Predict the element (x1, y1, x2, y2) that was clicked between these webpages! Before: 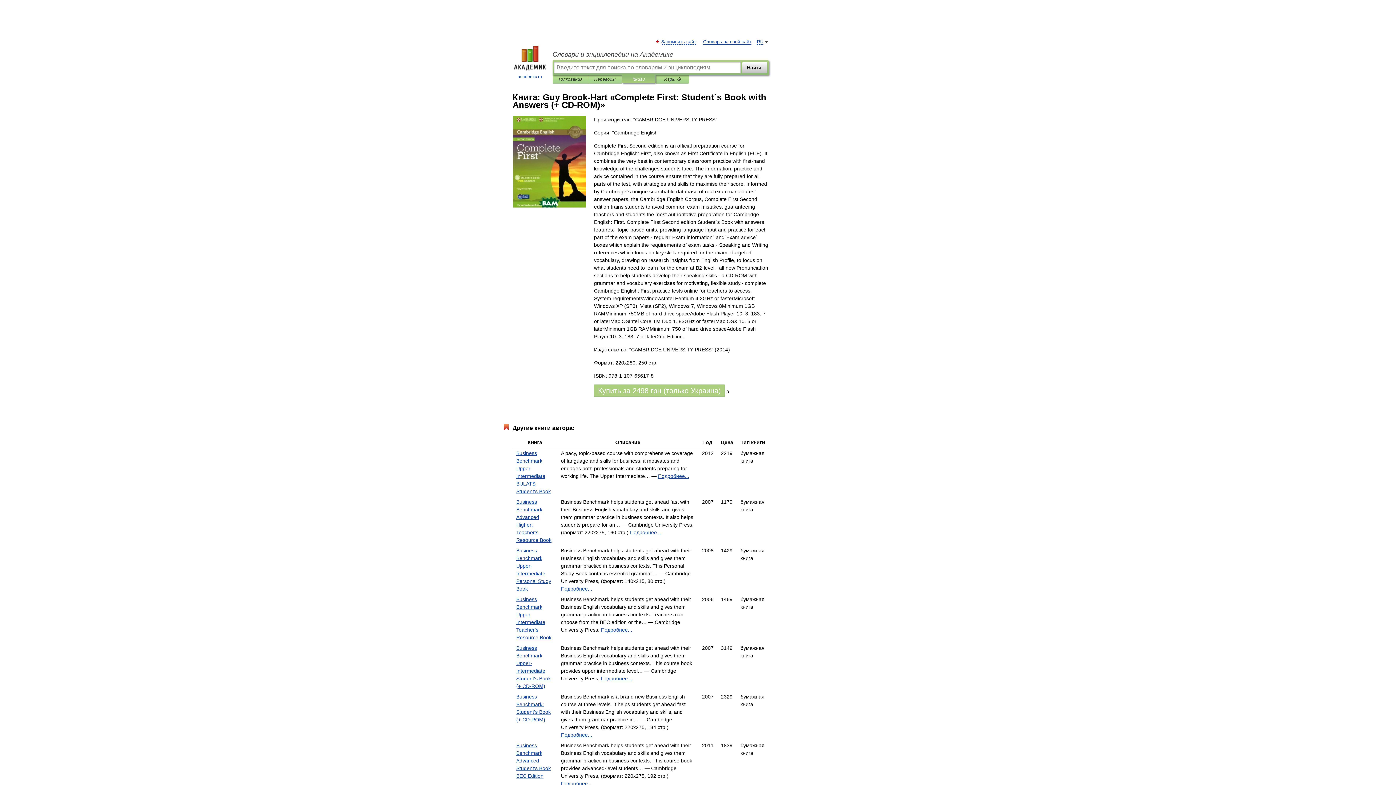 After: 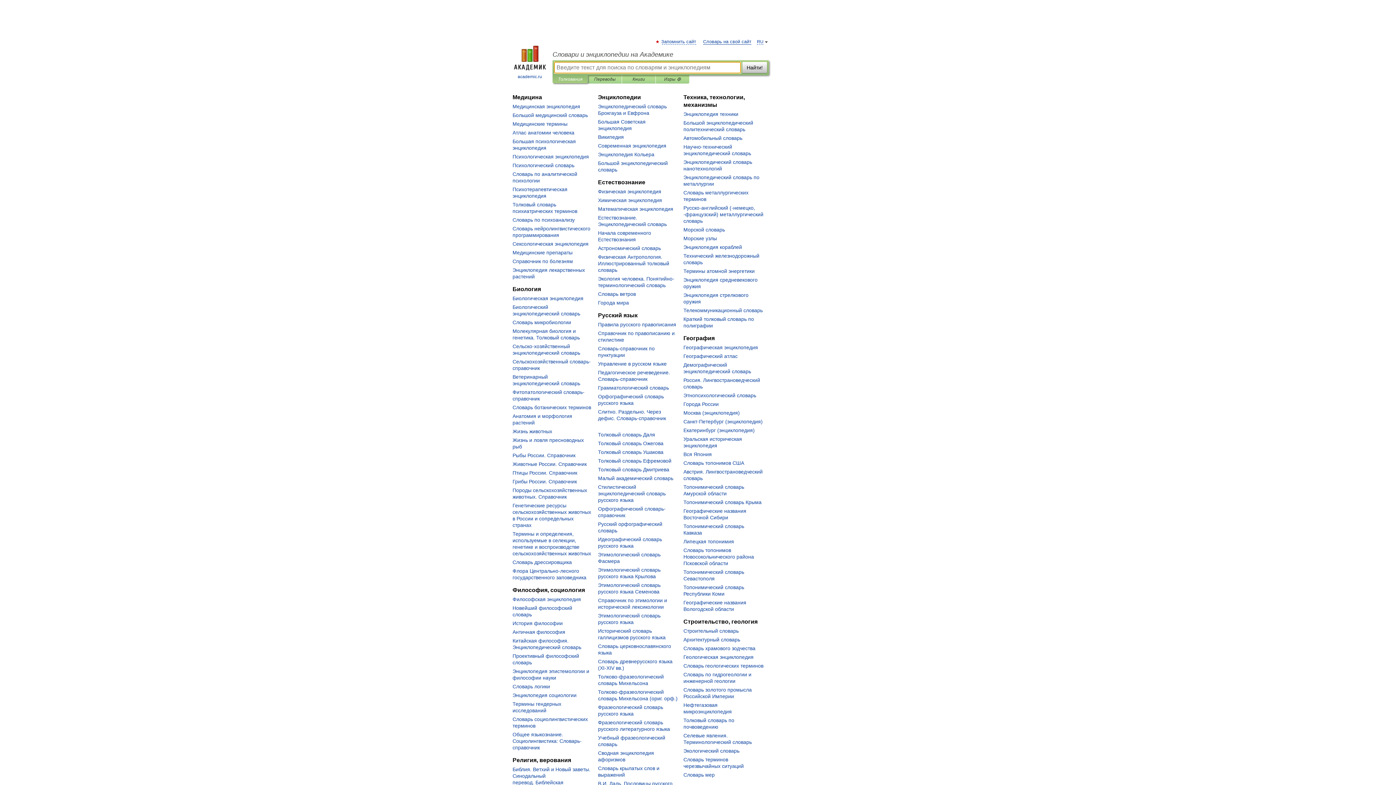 Action: bbox: (552, 50, 769, 58) label: Словари и энциклопедии на Академике